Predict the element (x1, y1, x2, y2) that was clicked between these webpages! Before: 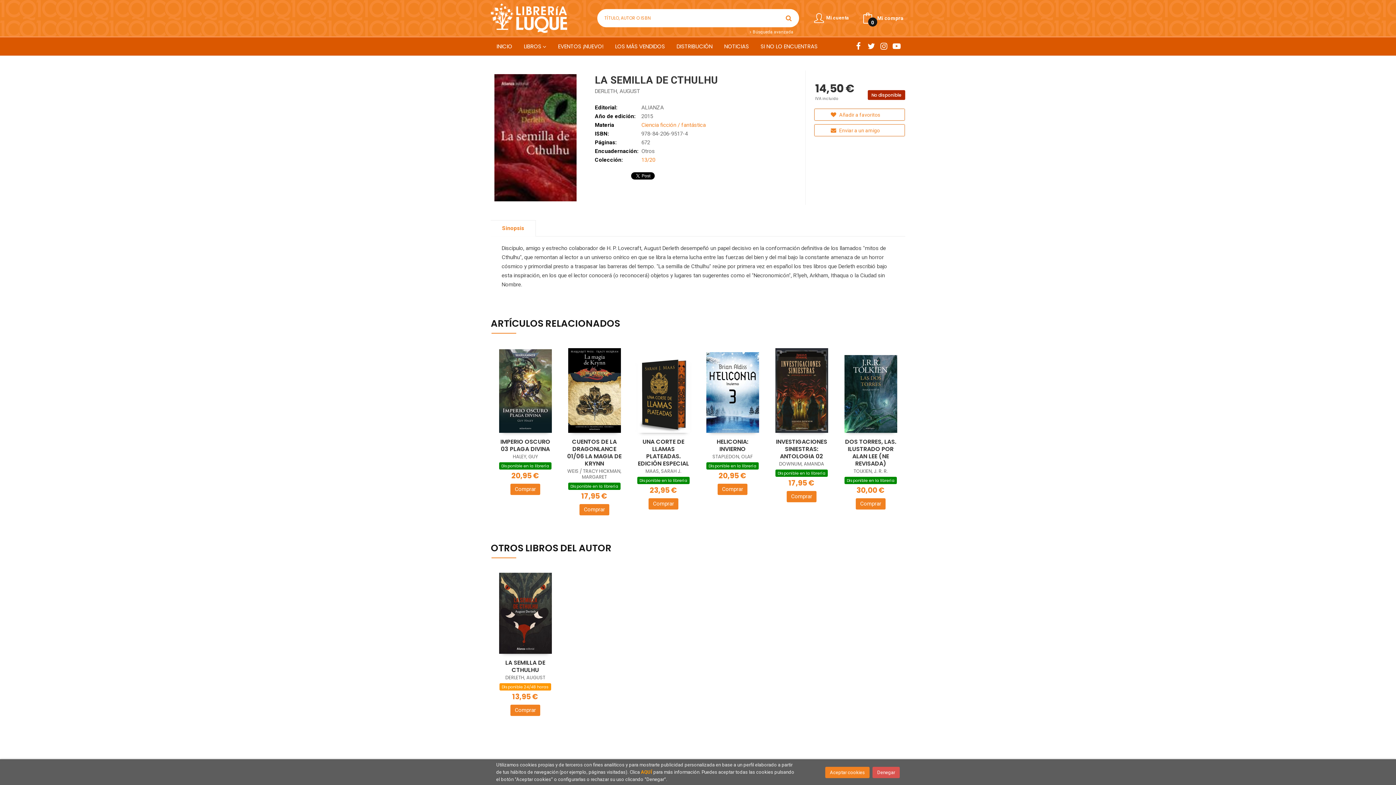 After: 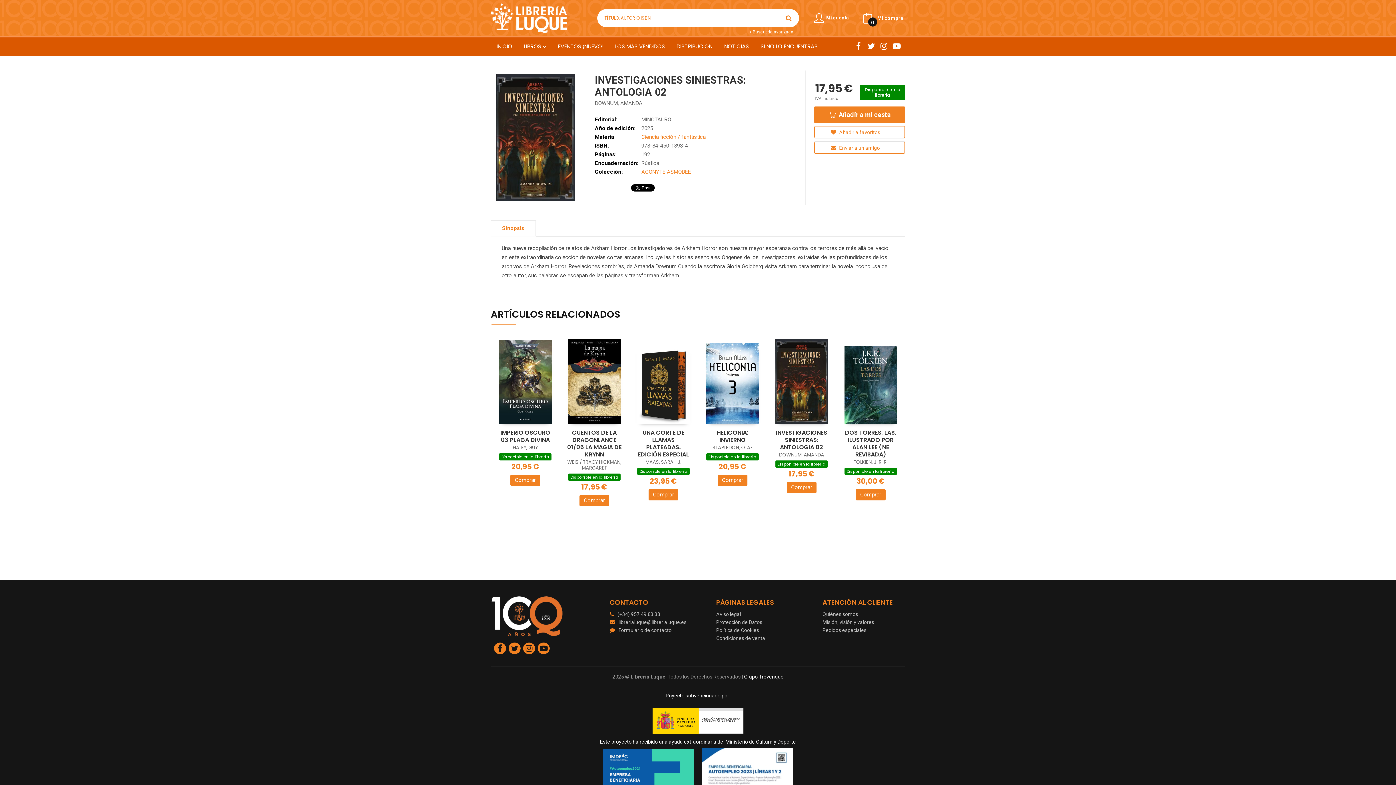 Action: bbox: (775, 348, 828, 433)